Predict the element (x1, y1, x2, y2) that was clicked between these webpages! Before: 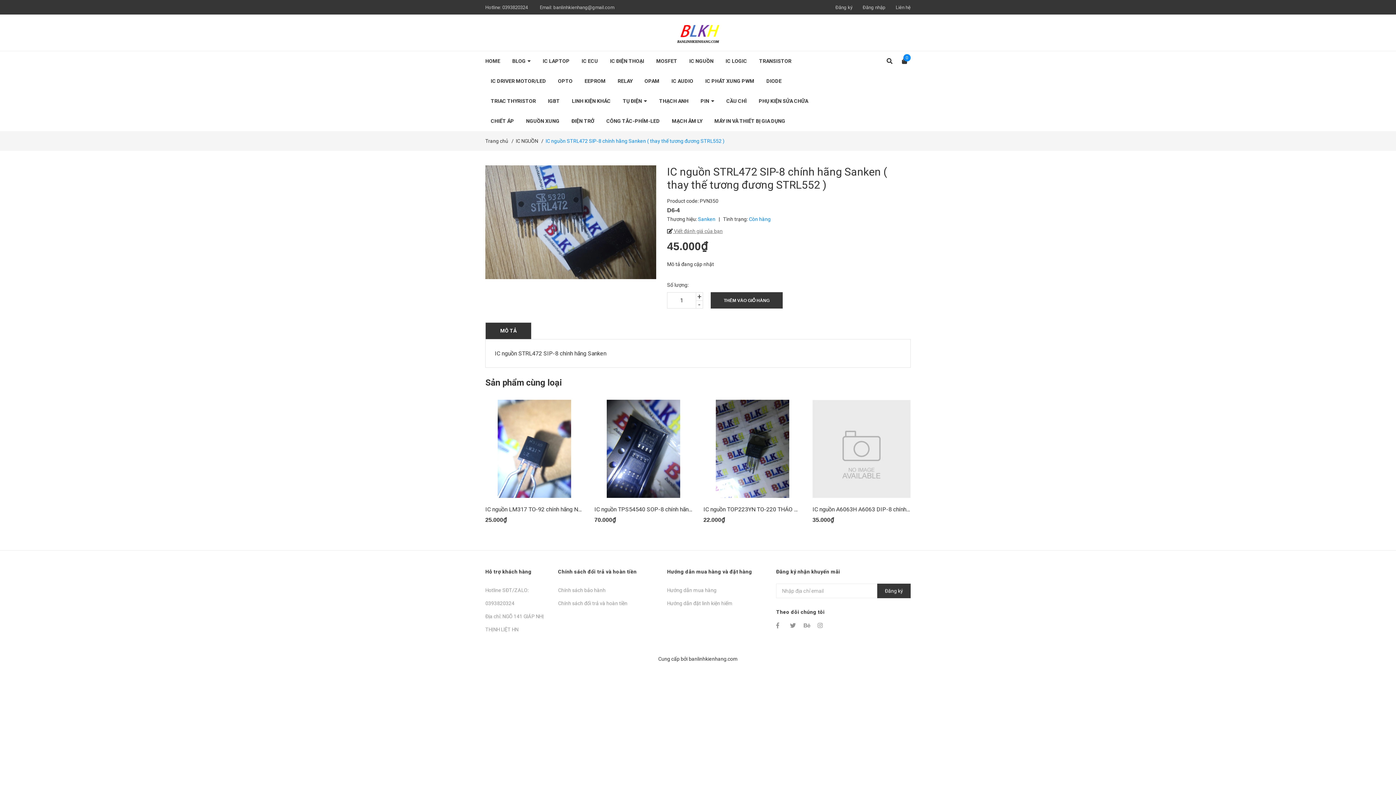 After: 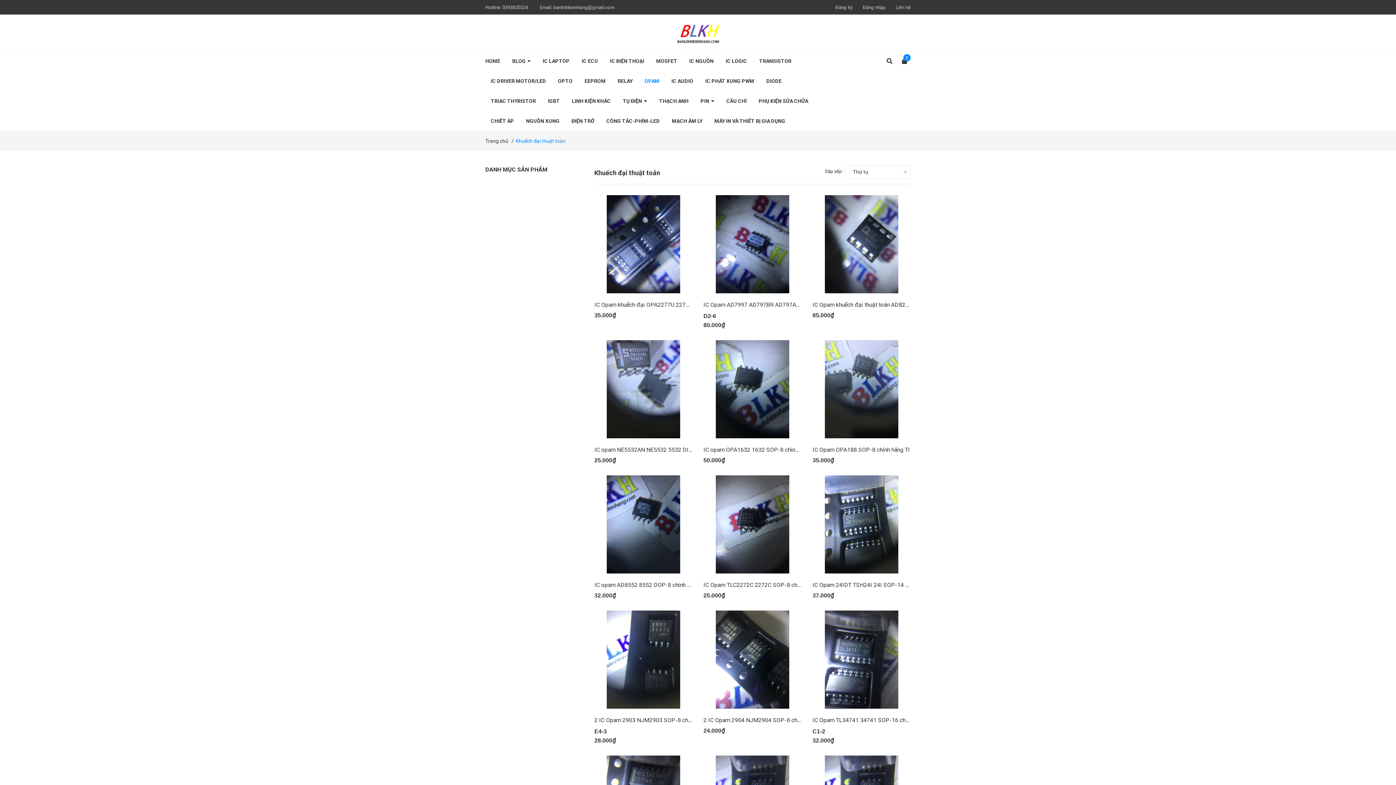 Action: label: OPAM bbox: (639, 71, 665, 91)